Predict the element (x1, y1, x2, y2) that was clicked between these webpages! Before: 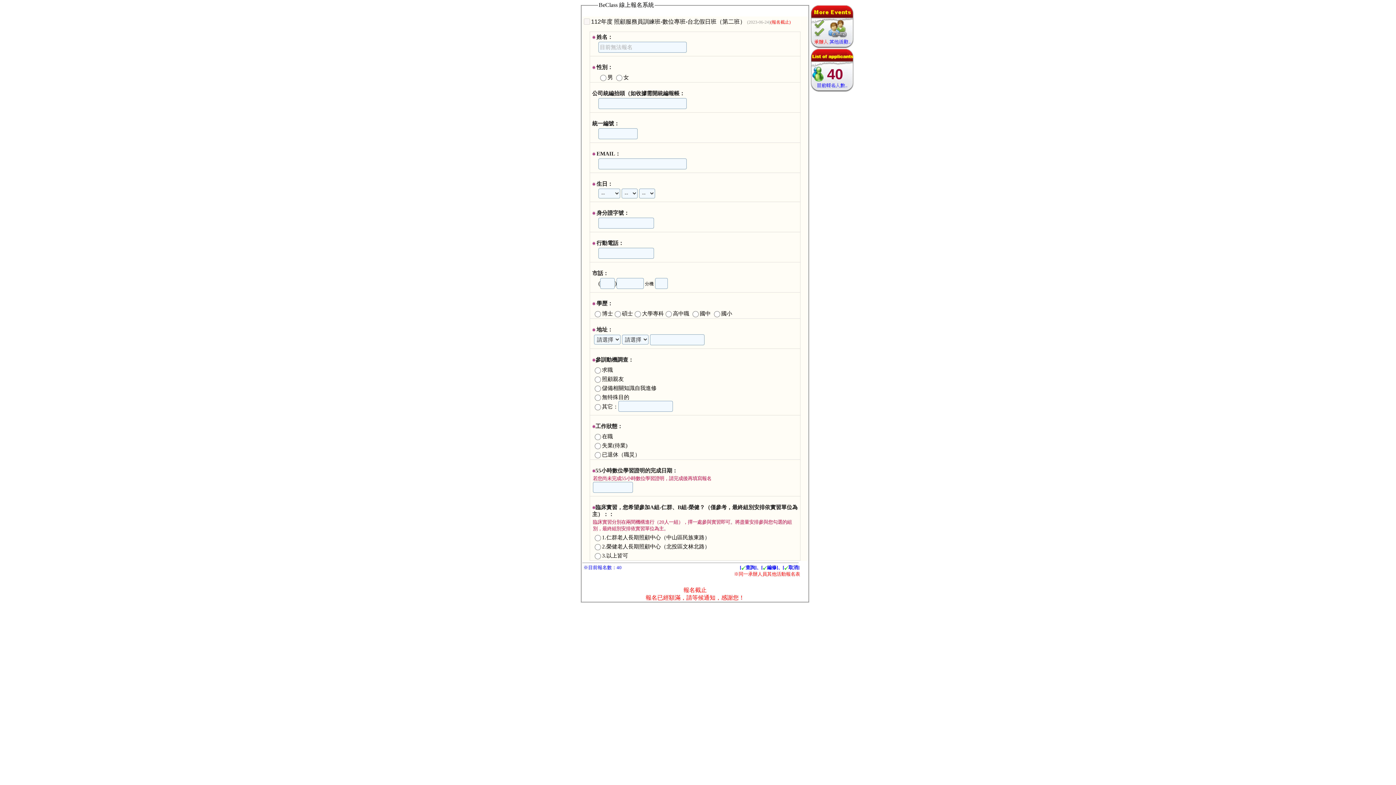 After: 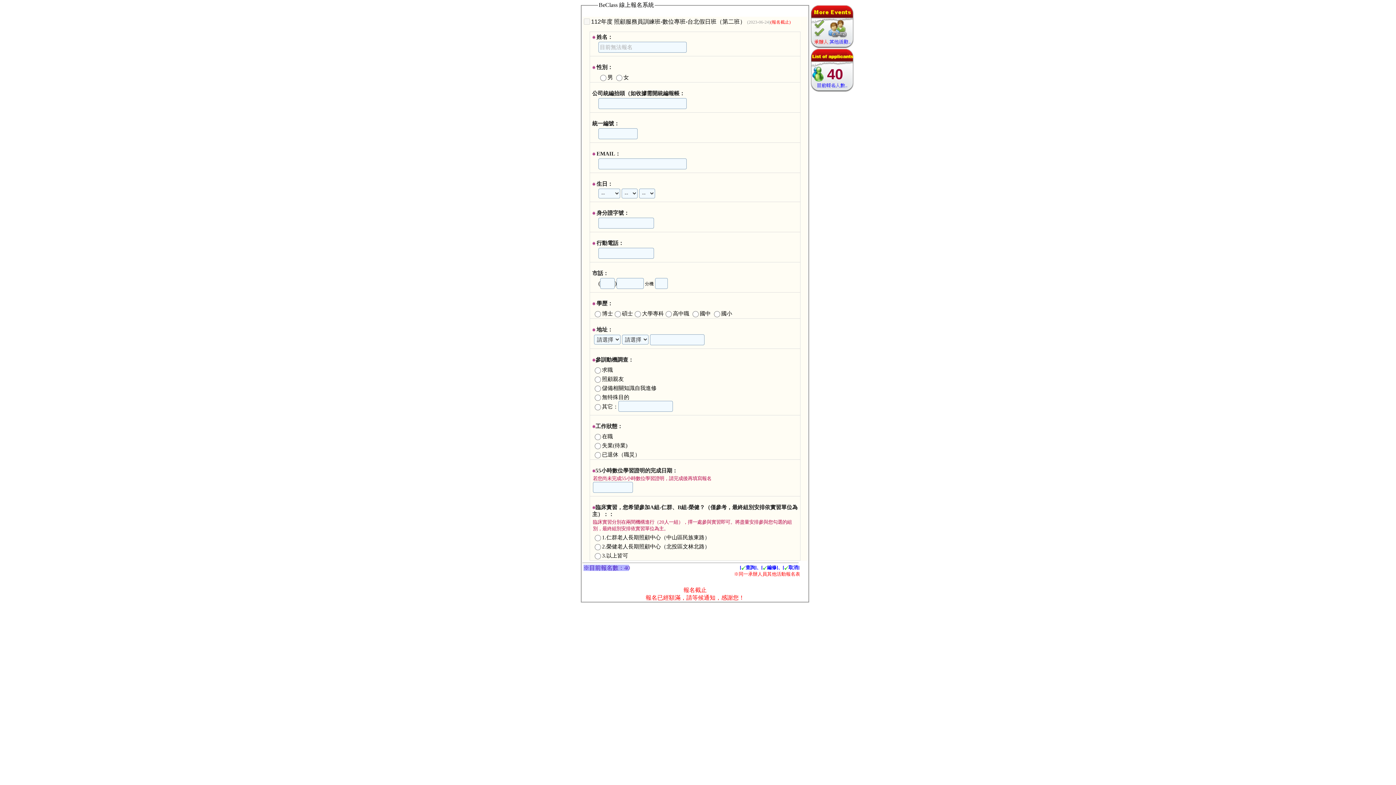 Action: bbox: (583, 564, 621, 570) label: ※目前報名數：40